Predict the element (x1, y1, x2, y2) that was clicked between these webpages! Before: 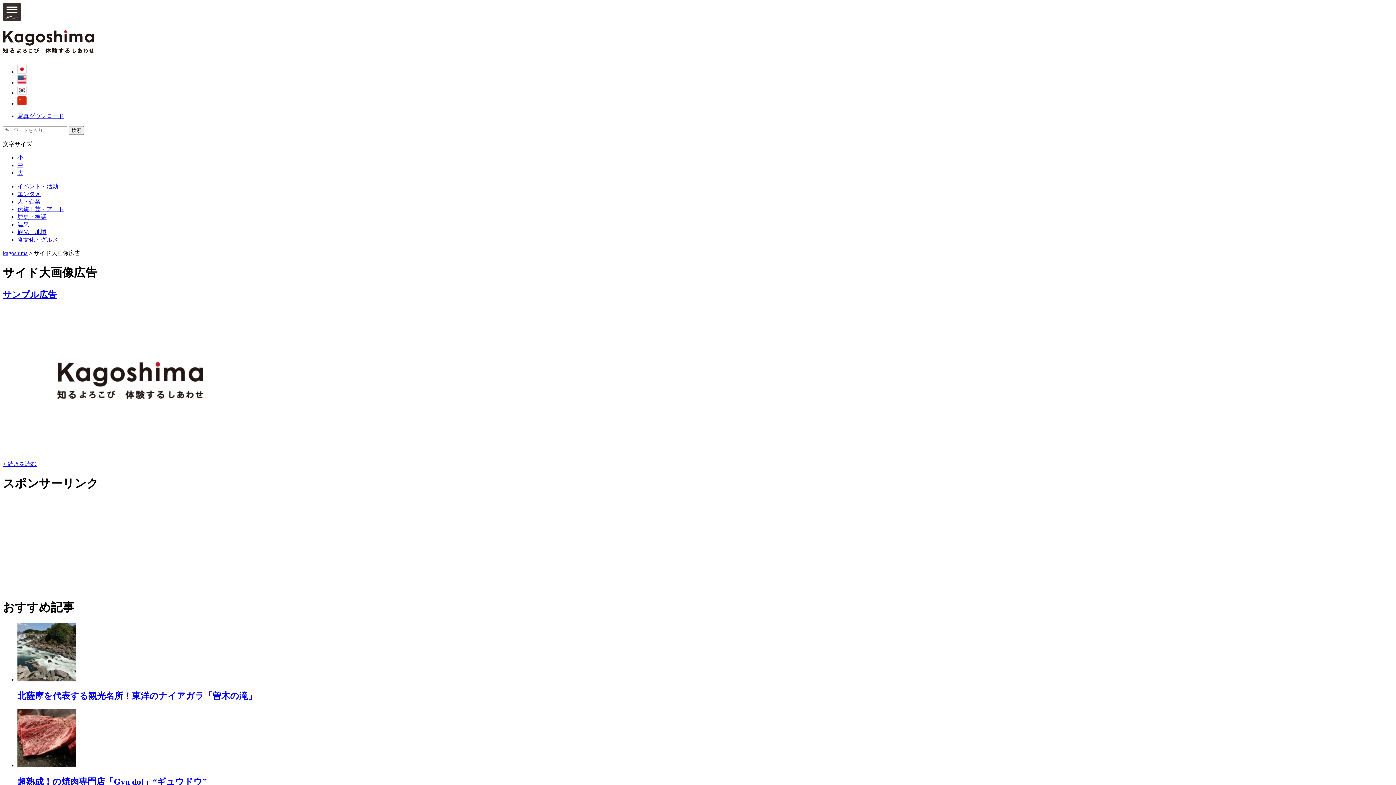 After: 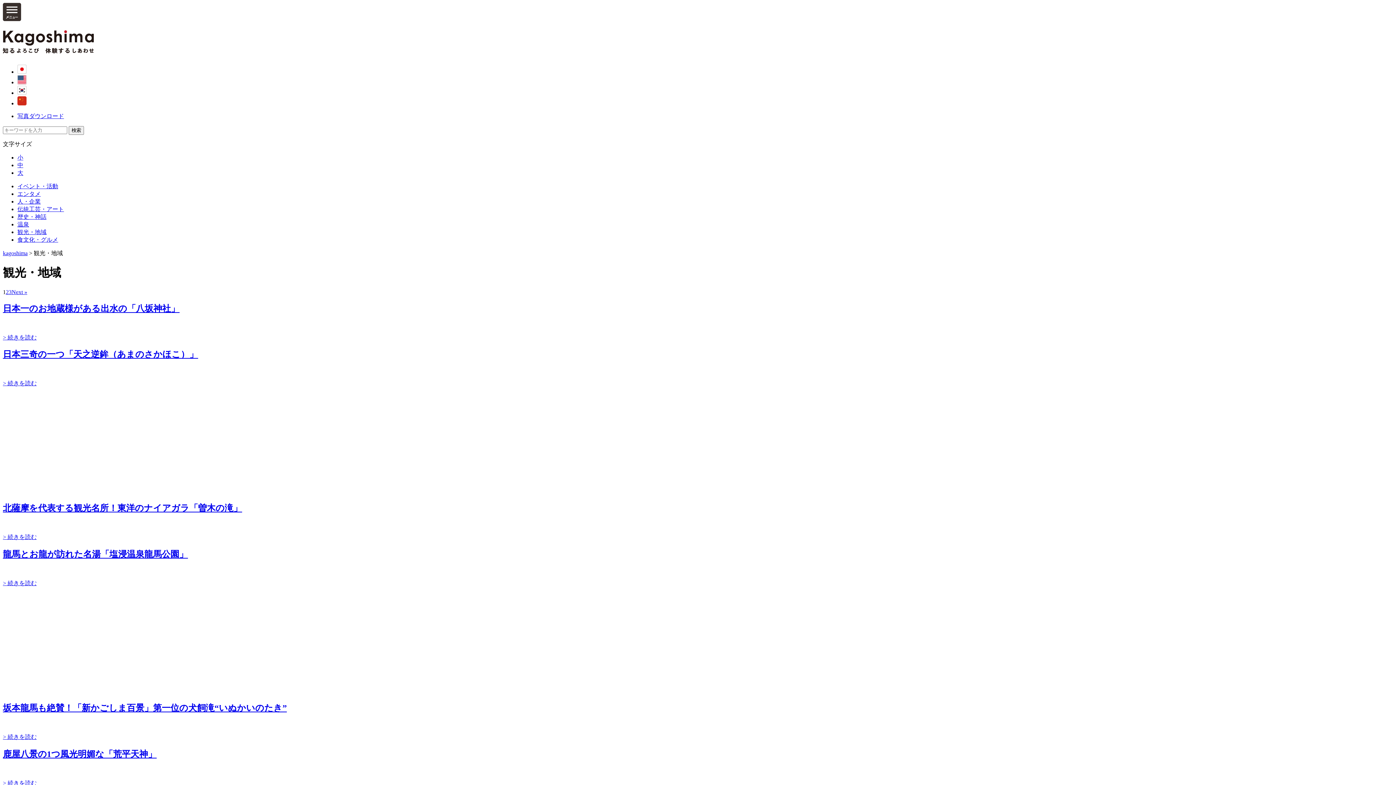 Action: label: 観光・地域 bbox: (17, 229, 46, 235)